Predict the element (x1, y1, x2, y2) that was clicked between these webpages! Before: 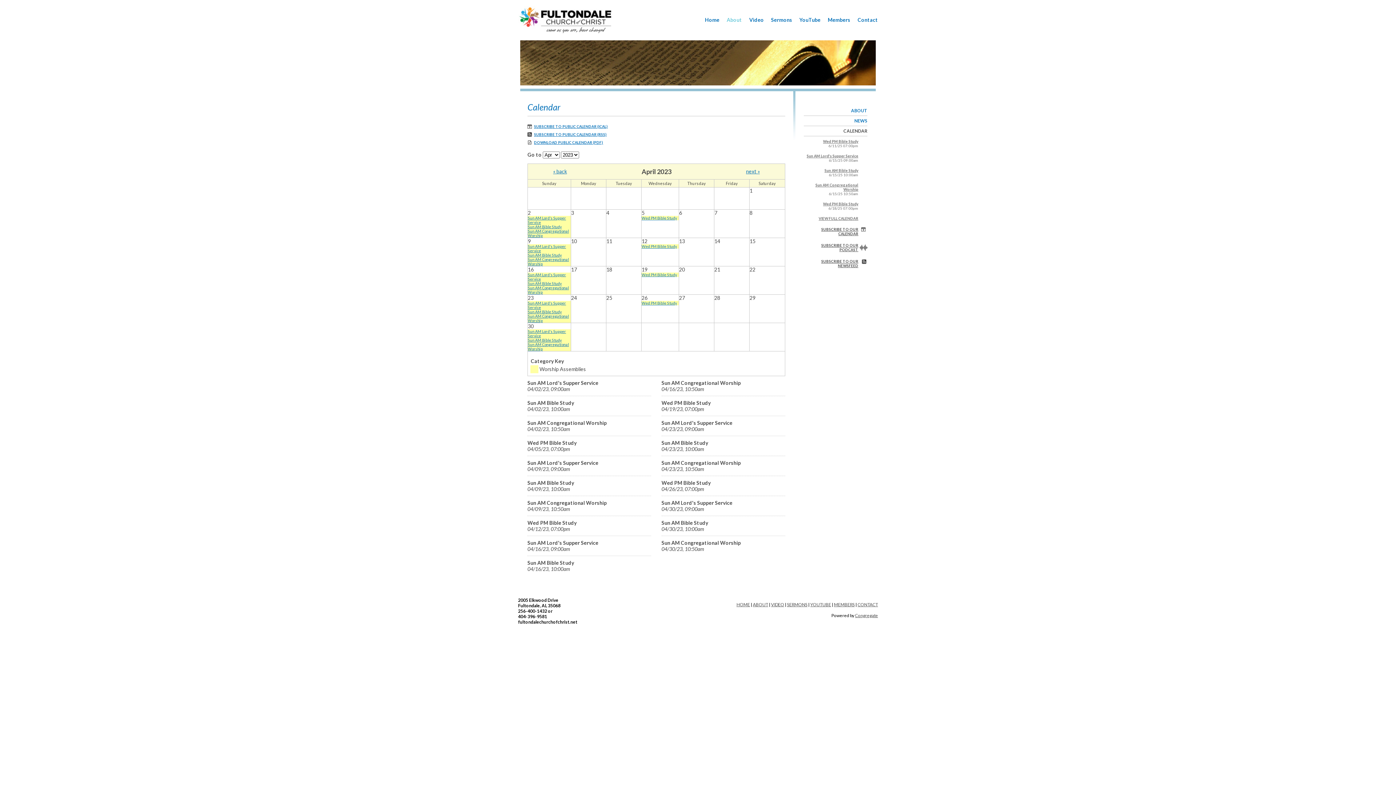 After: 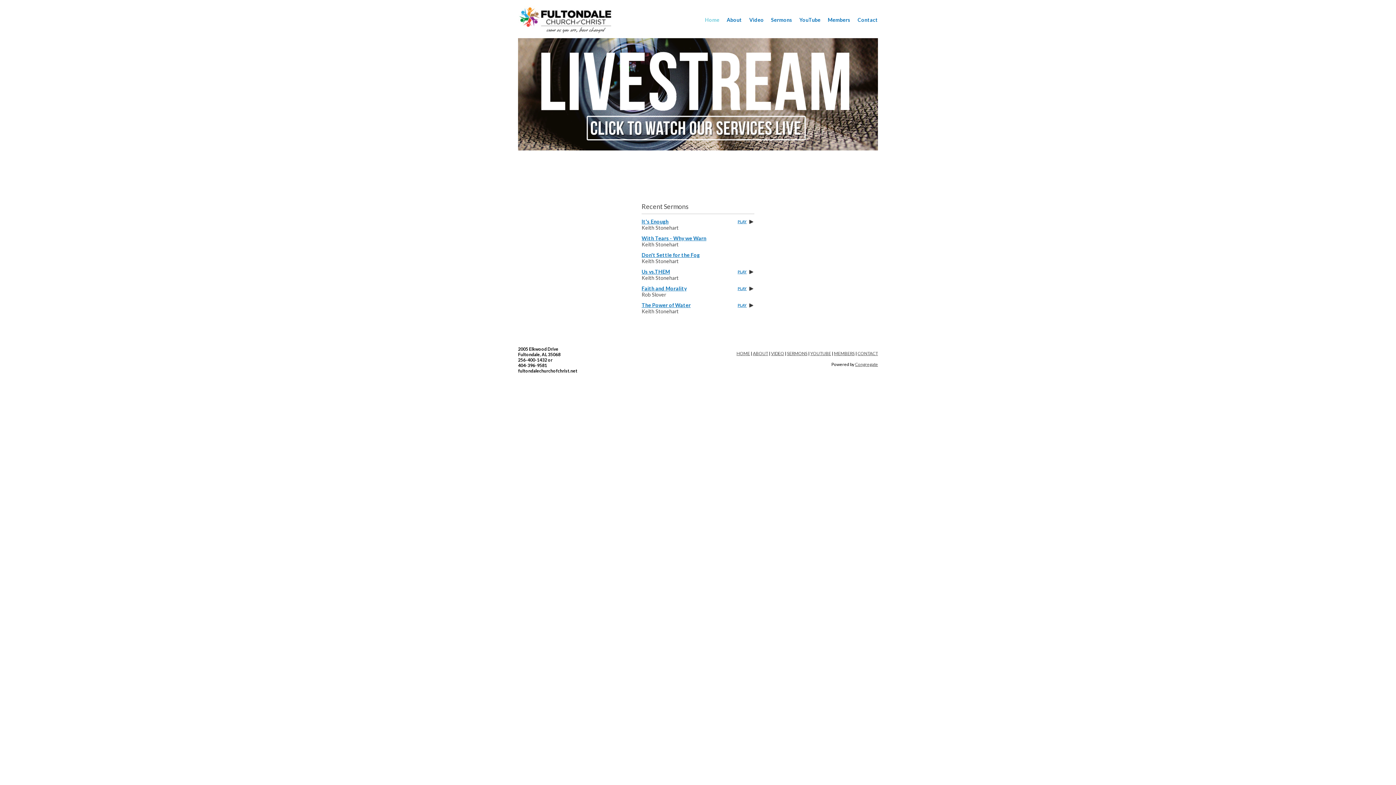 Action: bbox: (736, 602, 750, 607) label: HOME